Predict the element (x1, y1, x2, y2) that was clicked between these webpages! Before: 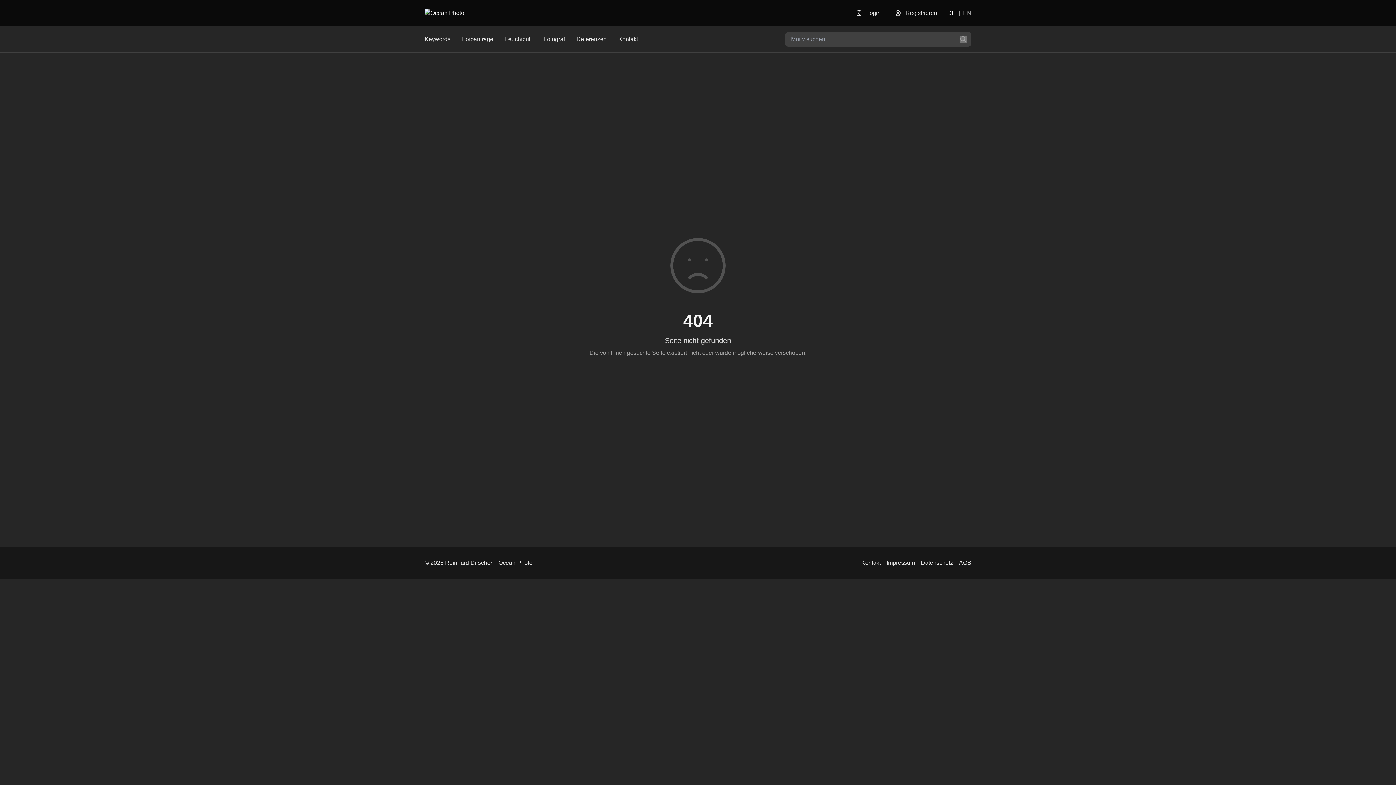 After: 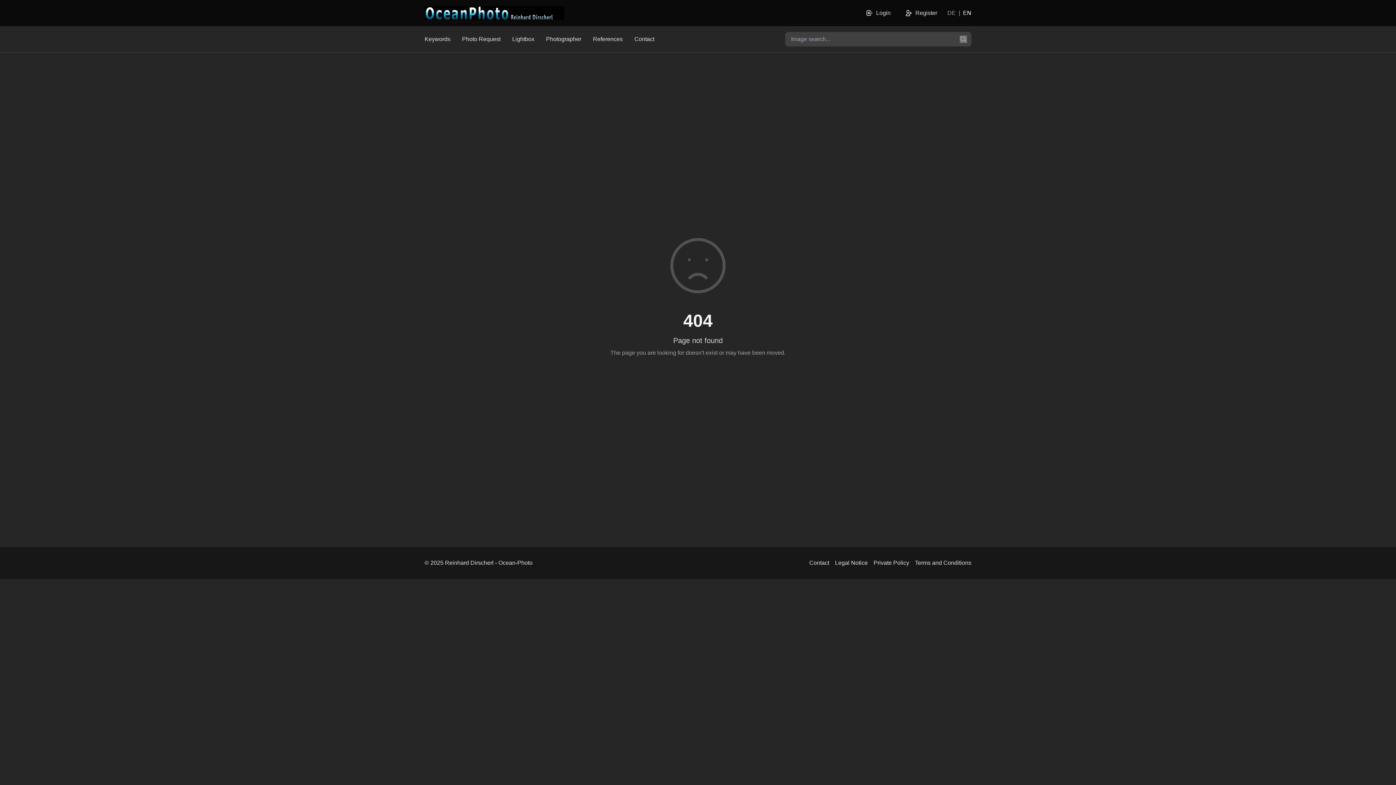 Action: label: EN bbox: (963, 8, 971, 17)